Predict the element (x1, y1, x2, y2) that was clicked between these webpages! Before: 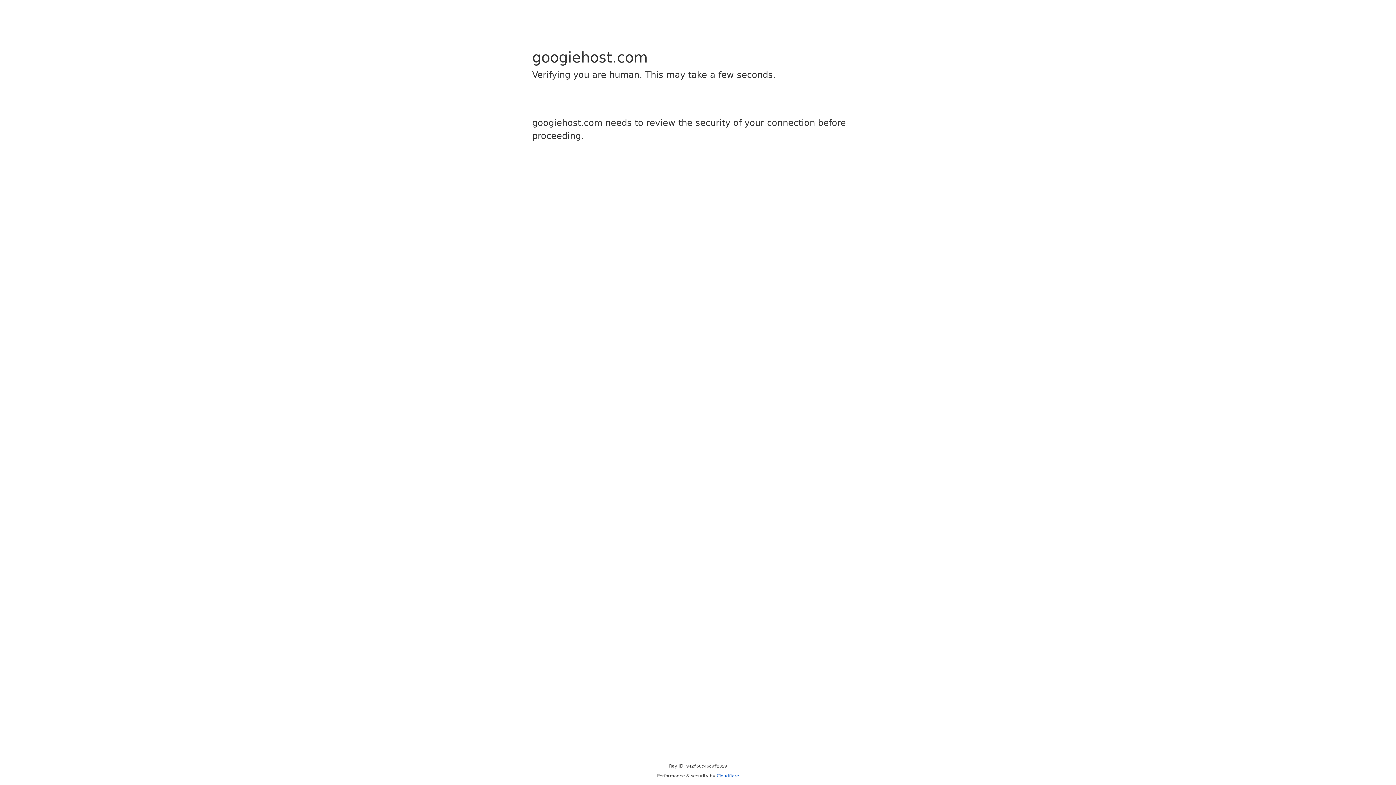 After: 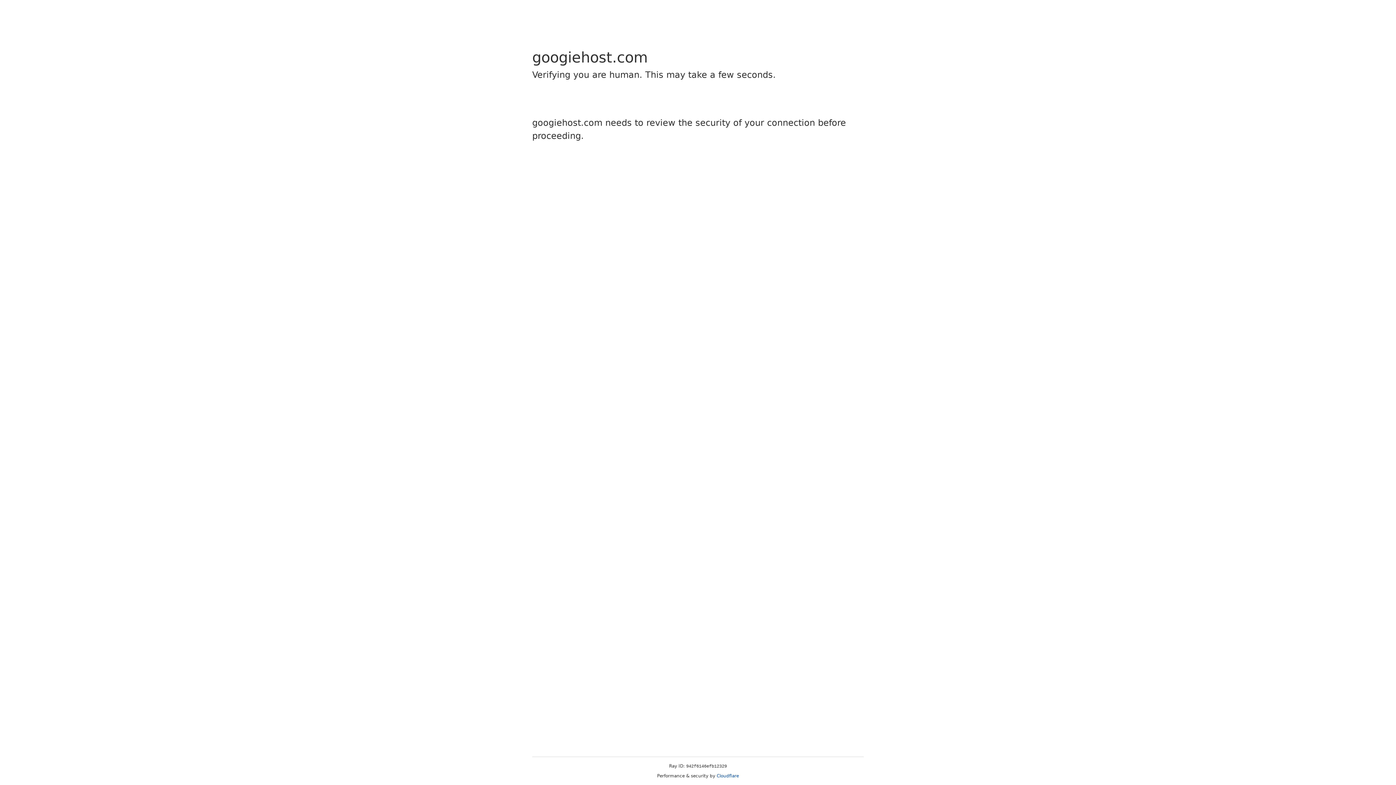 Action: bbox: (716, 773, 739, 778) label: Cloudflare